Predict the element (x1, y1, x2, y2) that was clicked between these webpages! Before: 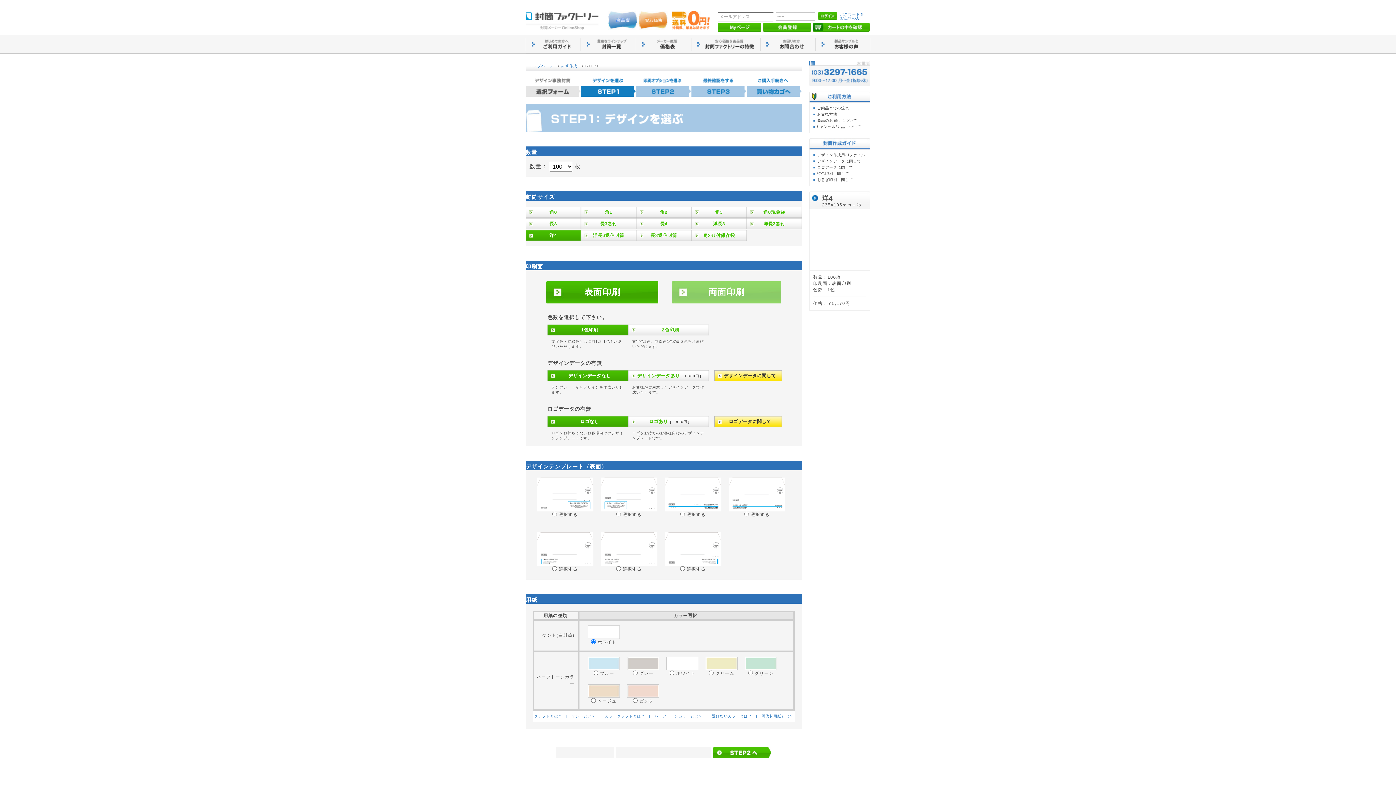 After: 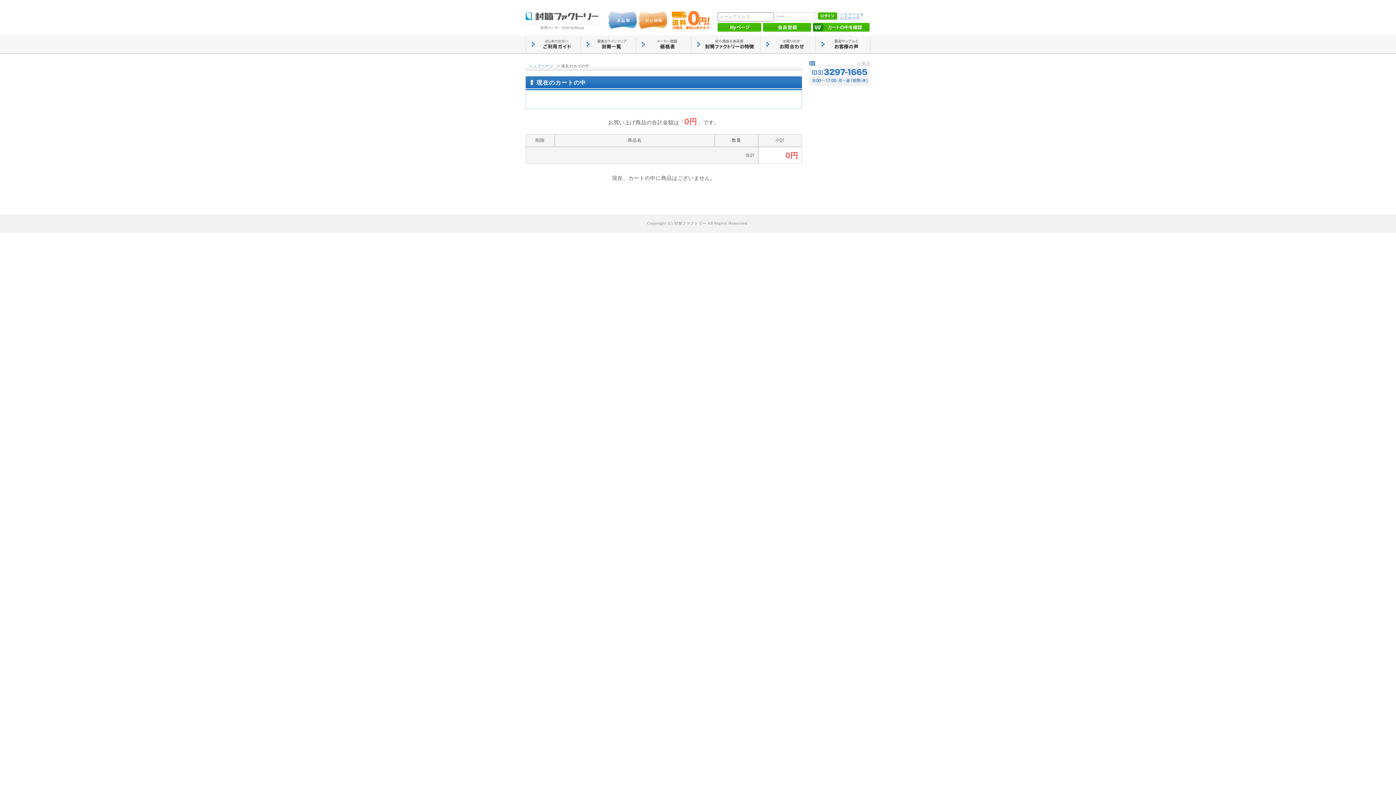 Action: bbox: (813, 26, 869, 32)